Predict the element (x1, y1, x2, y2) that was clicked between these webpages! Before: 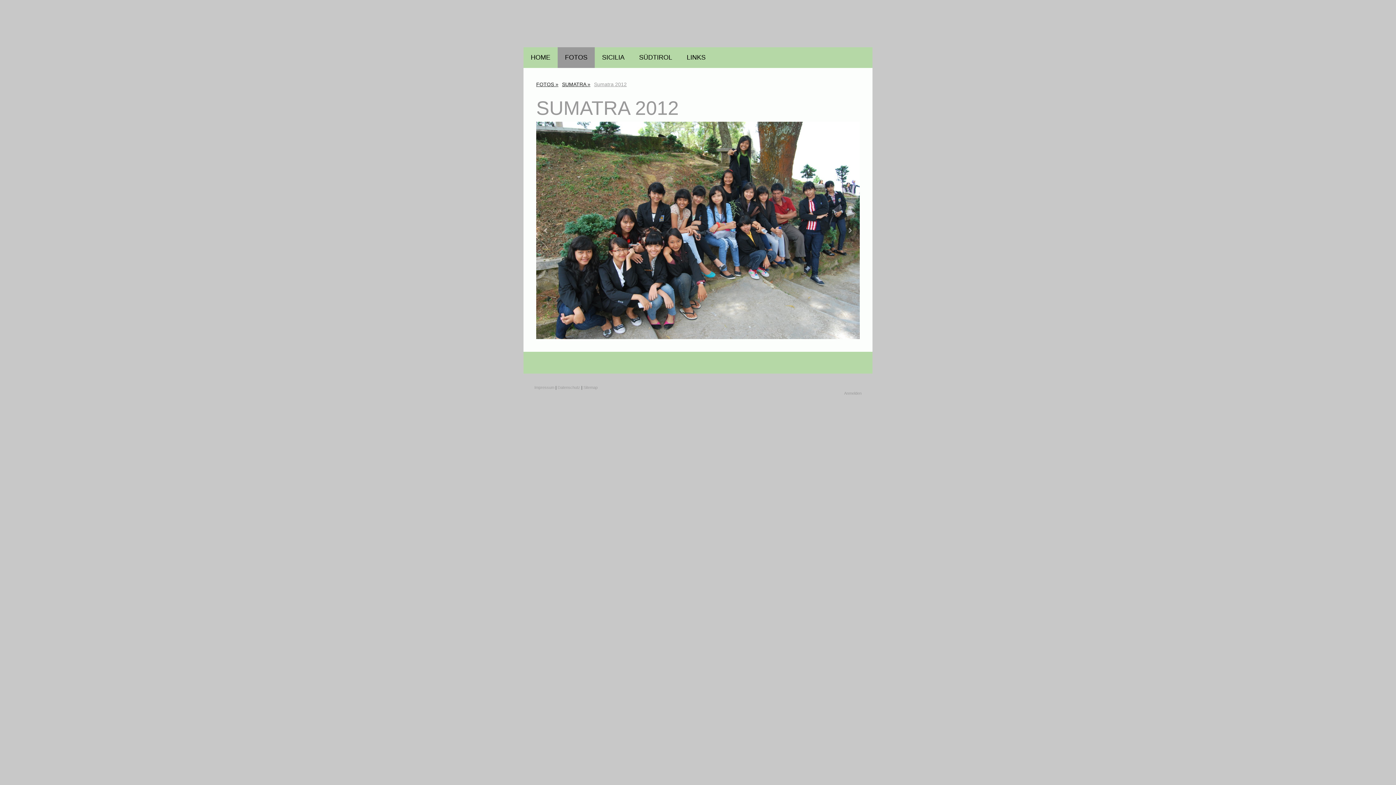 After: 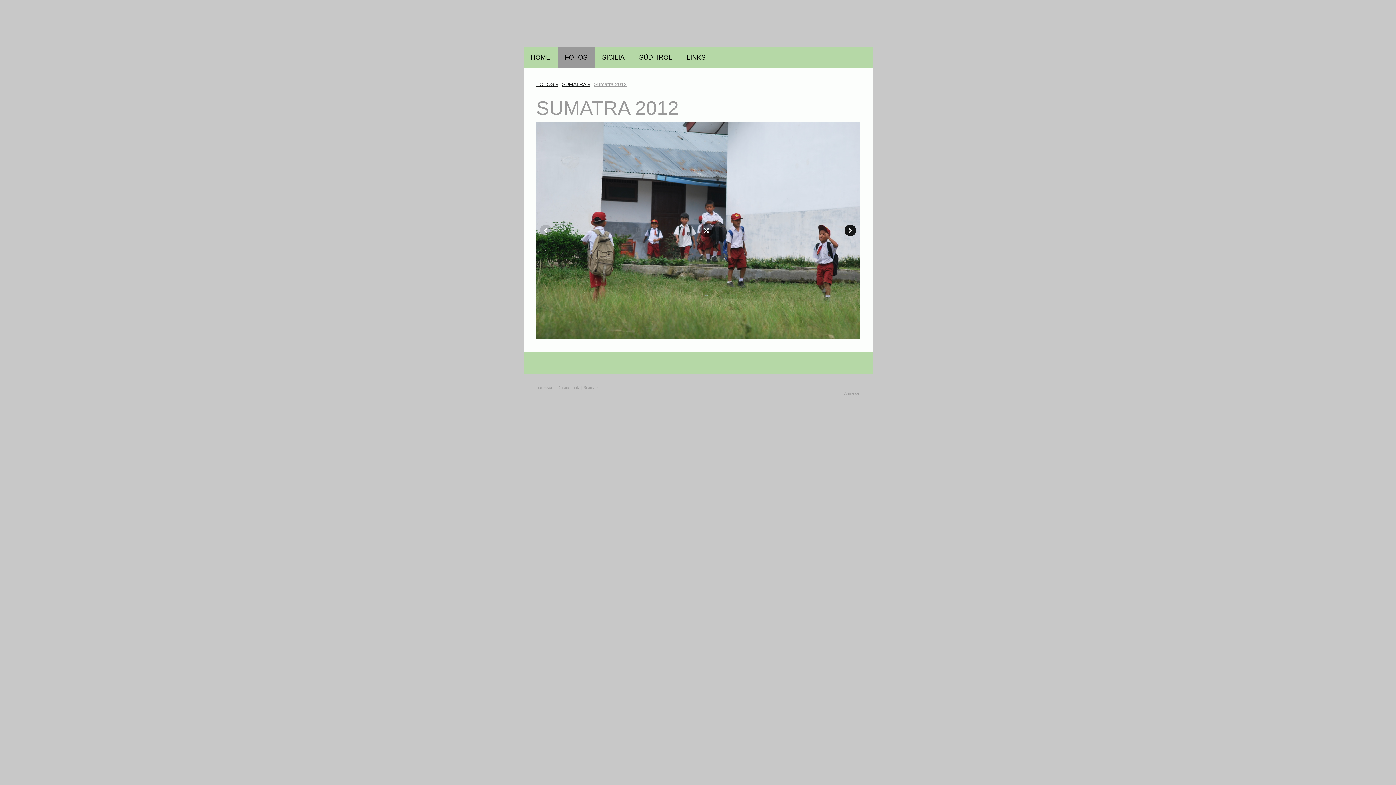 Action: bbox: (844, 224, 856, 236)